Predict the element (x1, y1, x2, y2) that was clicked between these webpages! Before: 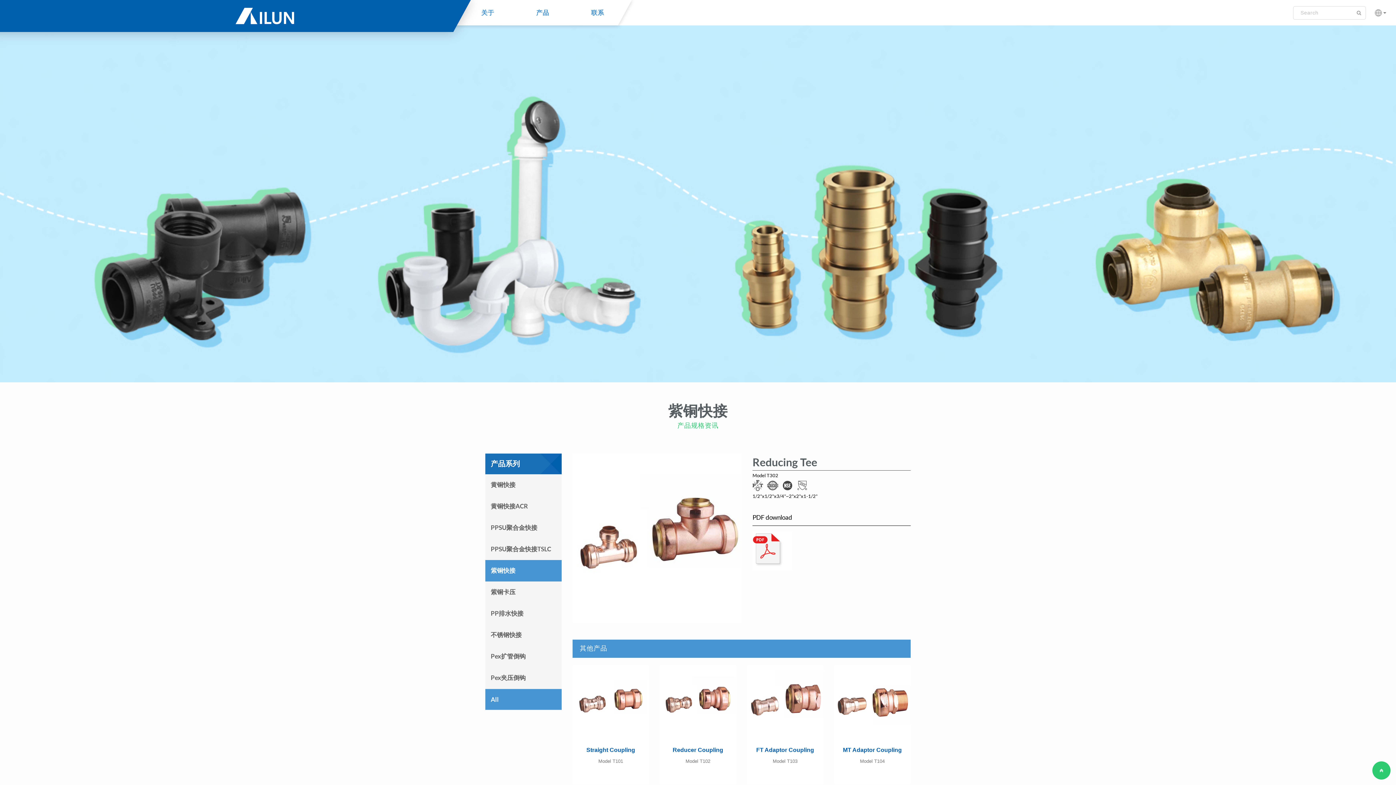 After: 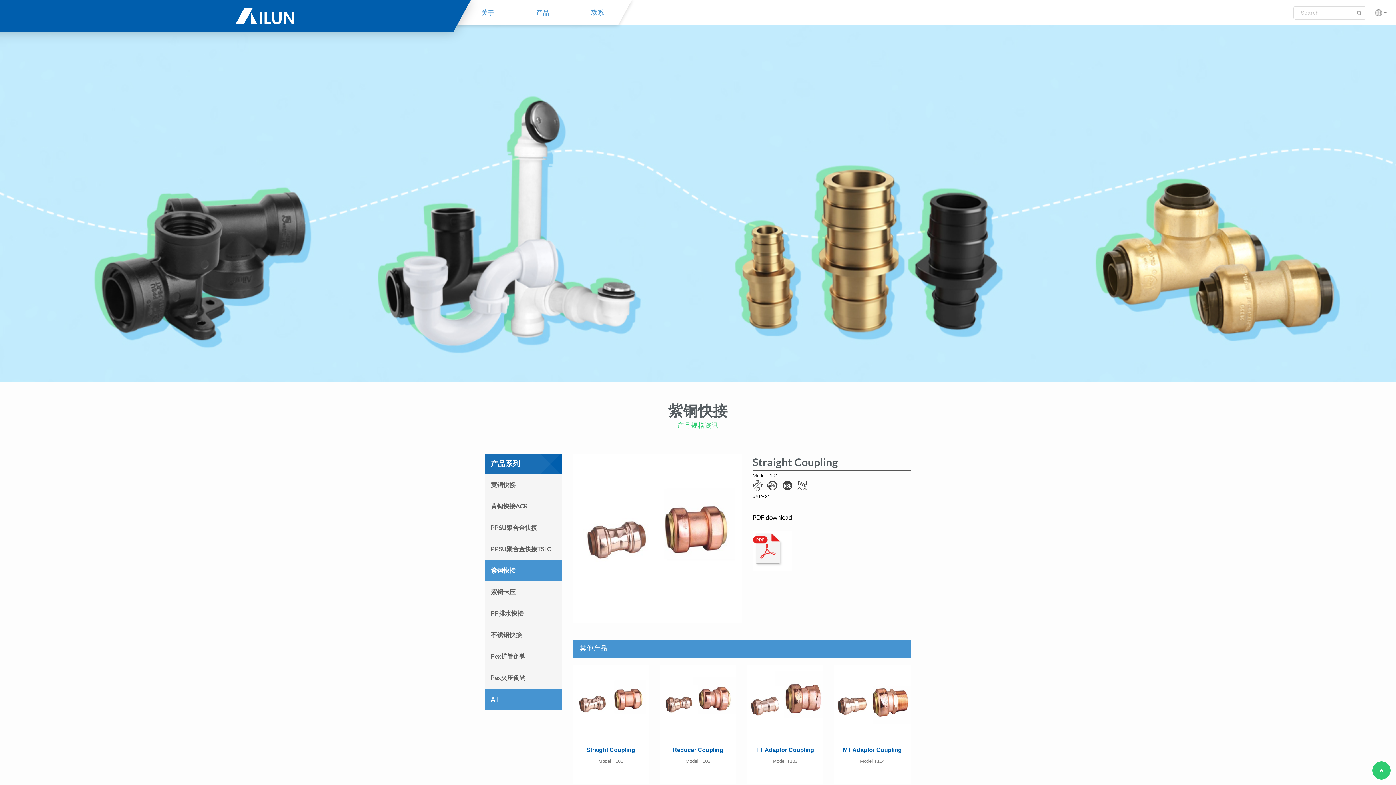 Action: label: Straight Coupling bbox: (578, 747, 643, 753)